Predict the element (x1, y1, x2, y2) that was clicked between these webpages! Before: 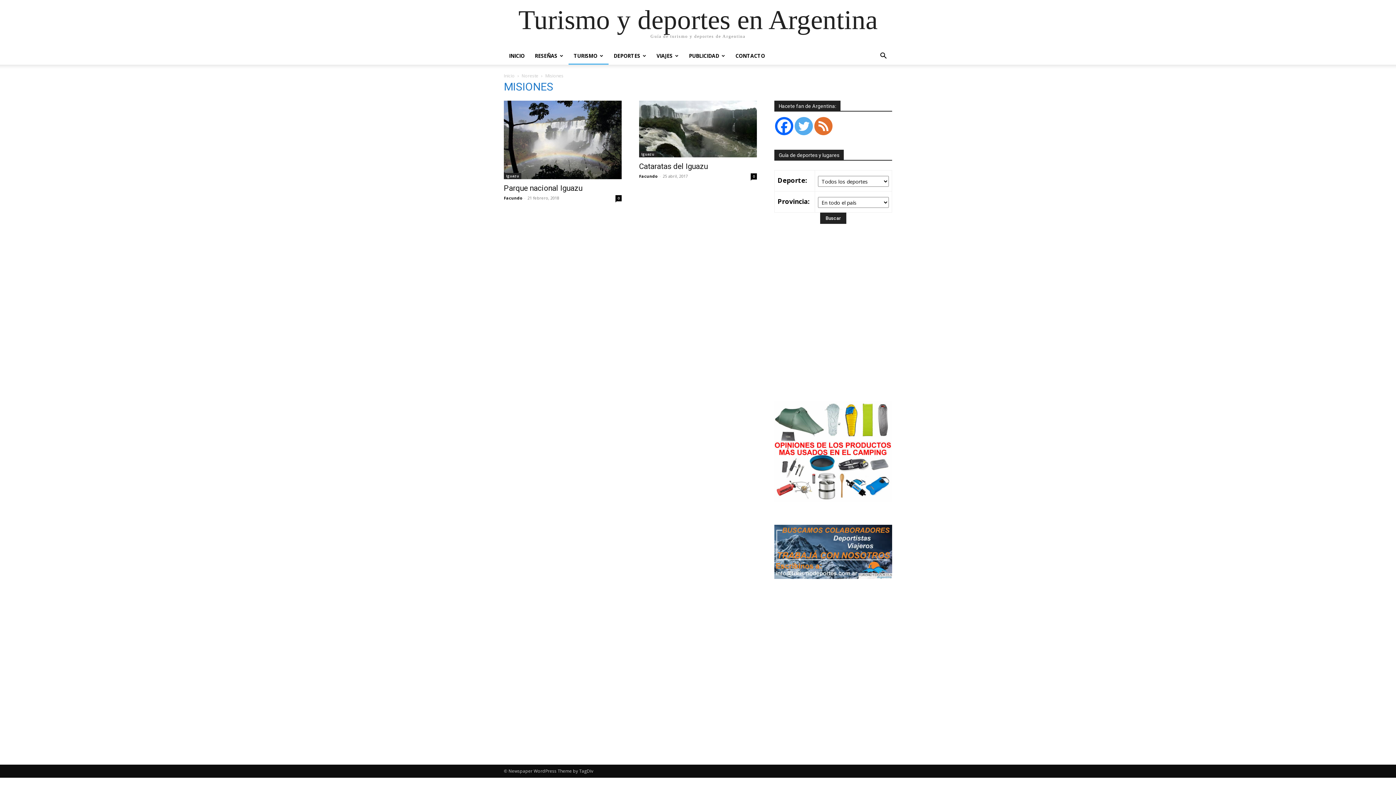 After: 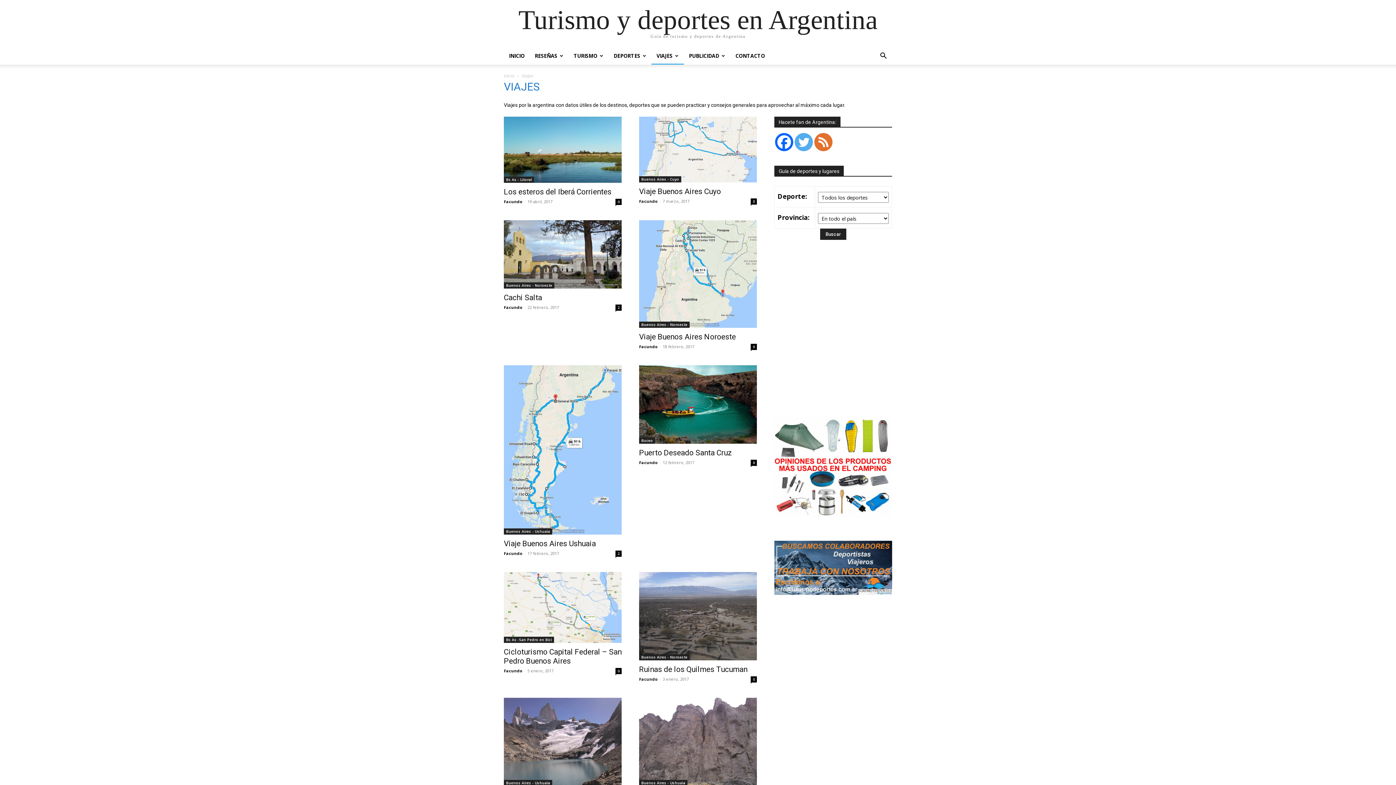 Action: bbox: (651, 47, 684, 64) label: VIAJES